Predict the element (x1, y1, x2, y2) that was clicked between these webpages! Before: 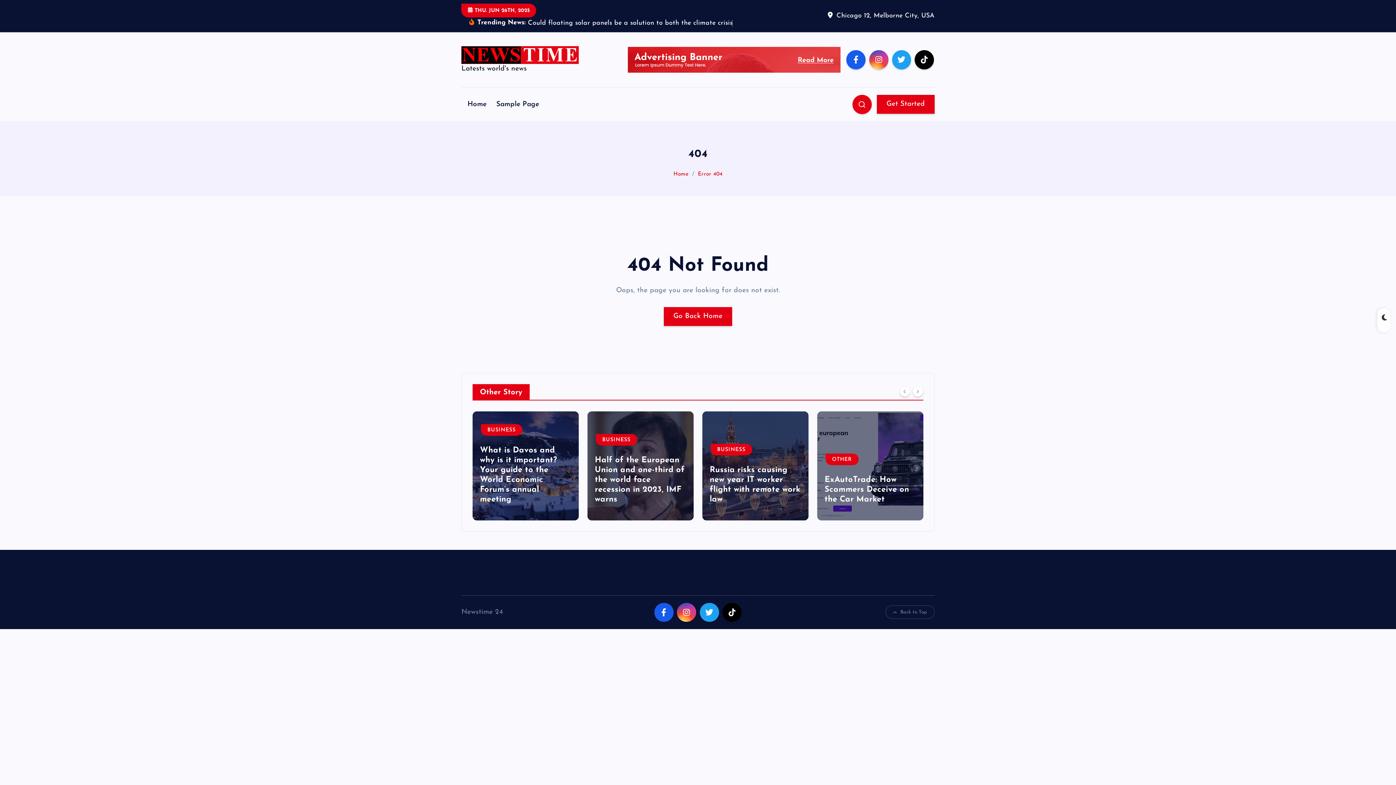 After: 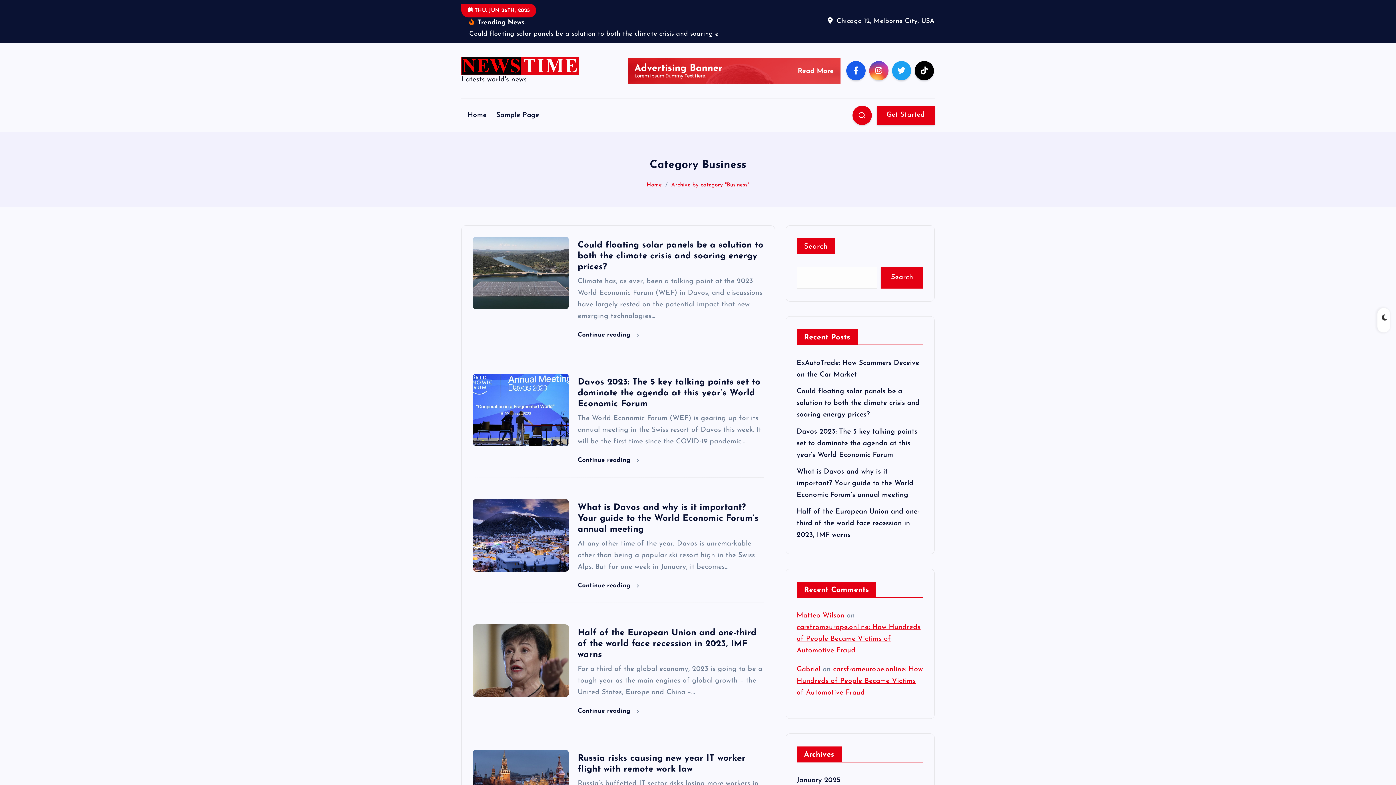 Action: label: BUSINESS bbox: (825, 424, 867, 436)